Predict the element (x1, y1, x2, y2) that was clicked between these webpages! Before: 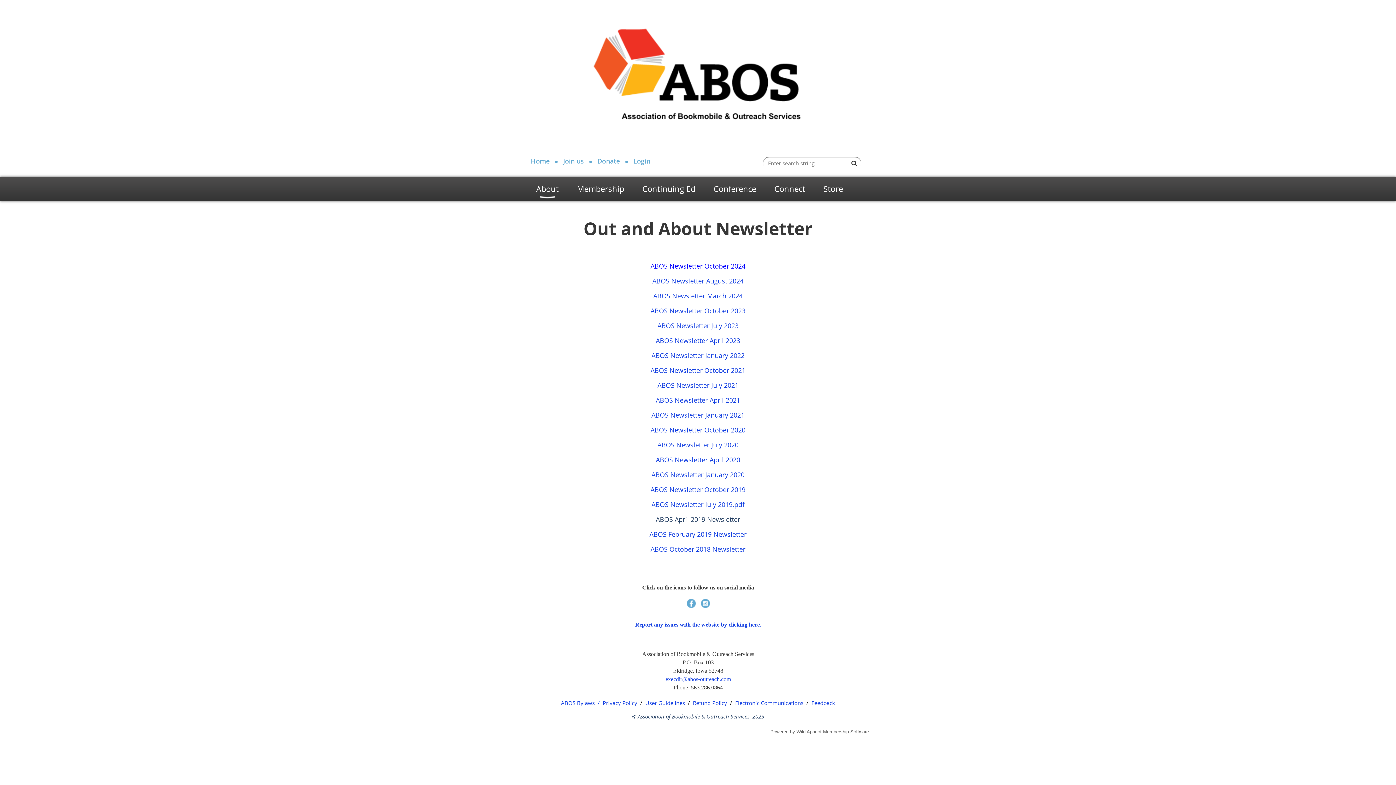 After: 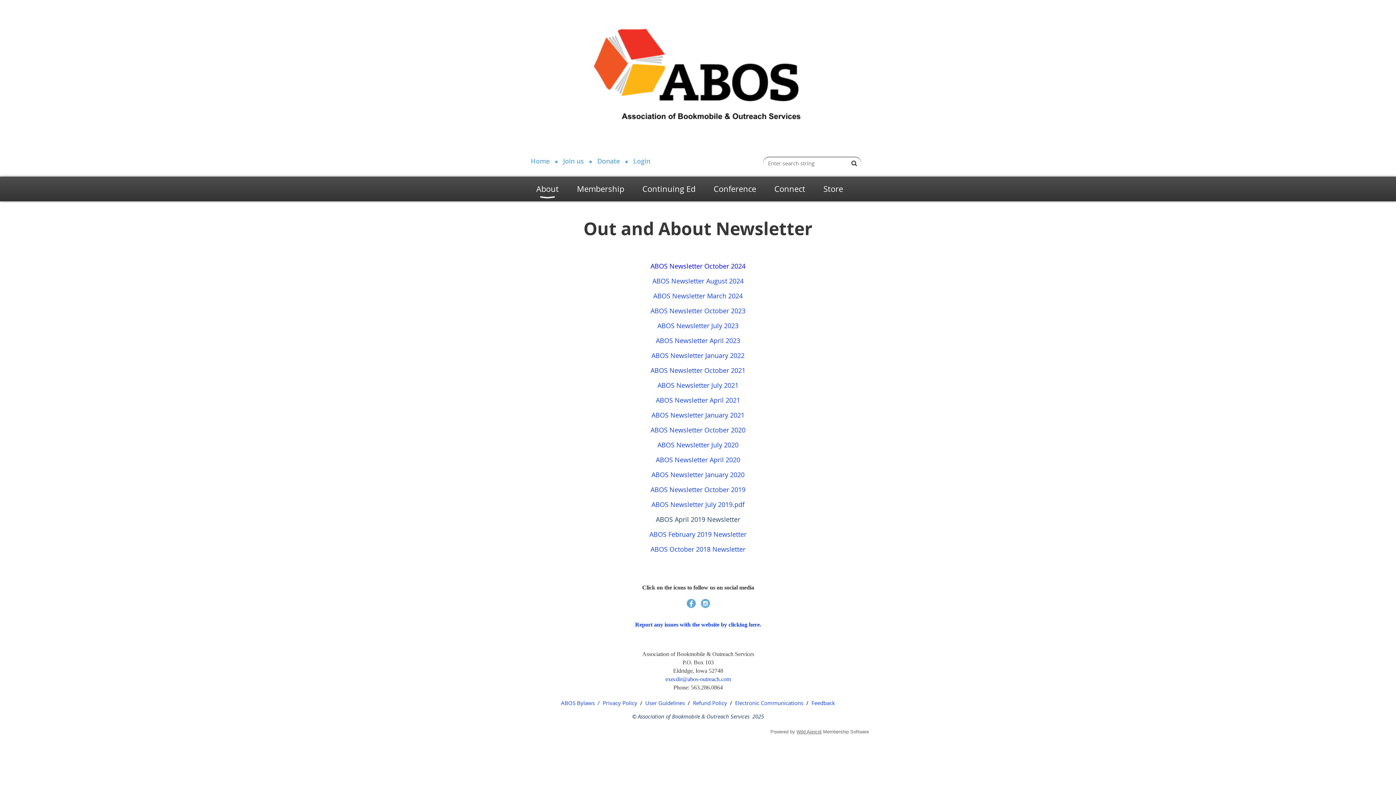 Action: label: ABOS Newsletter April 2020 bbox: (656, 455, 740, 464)